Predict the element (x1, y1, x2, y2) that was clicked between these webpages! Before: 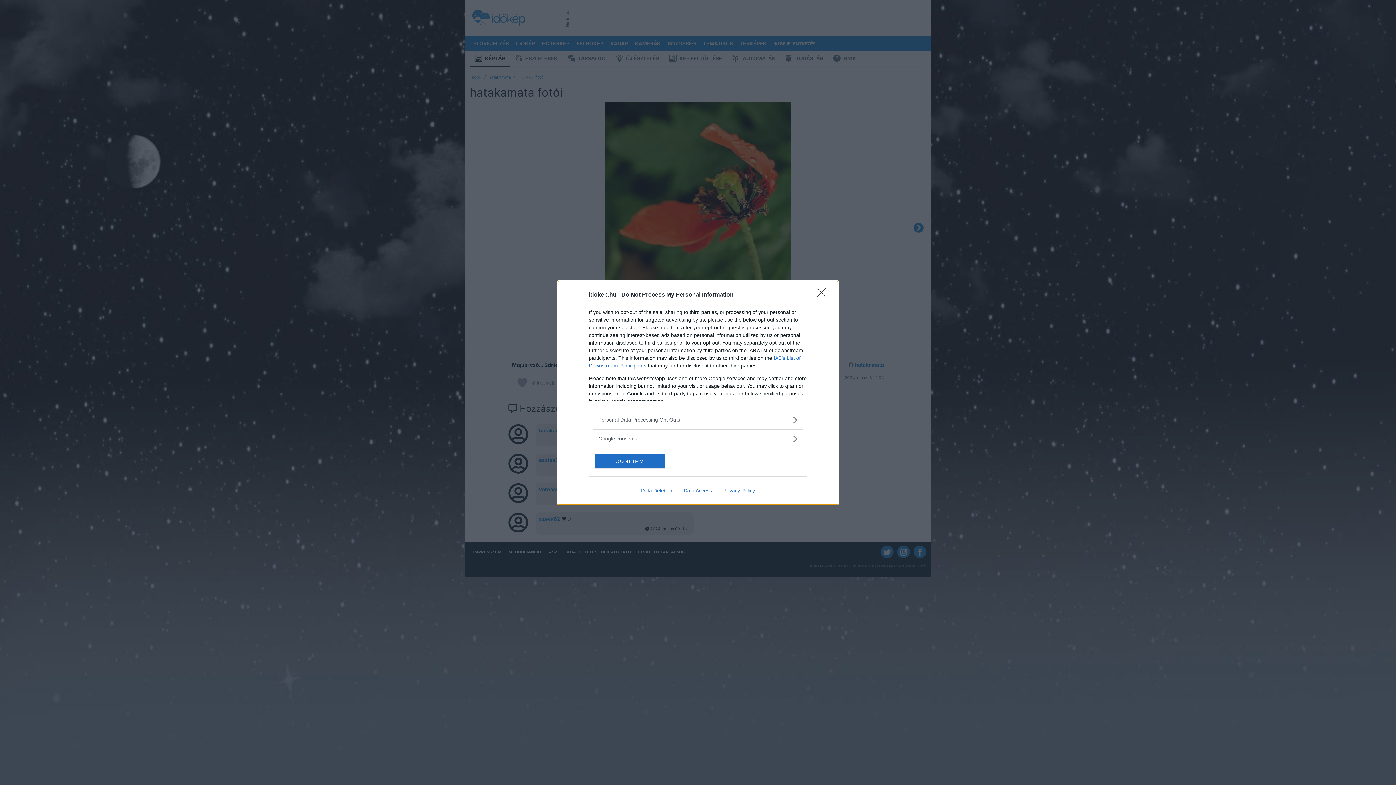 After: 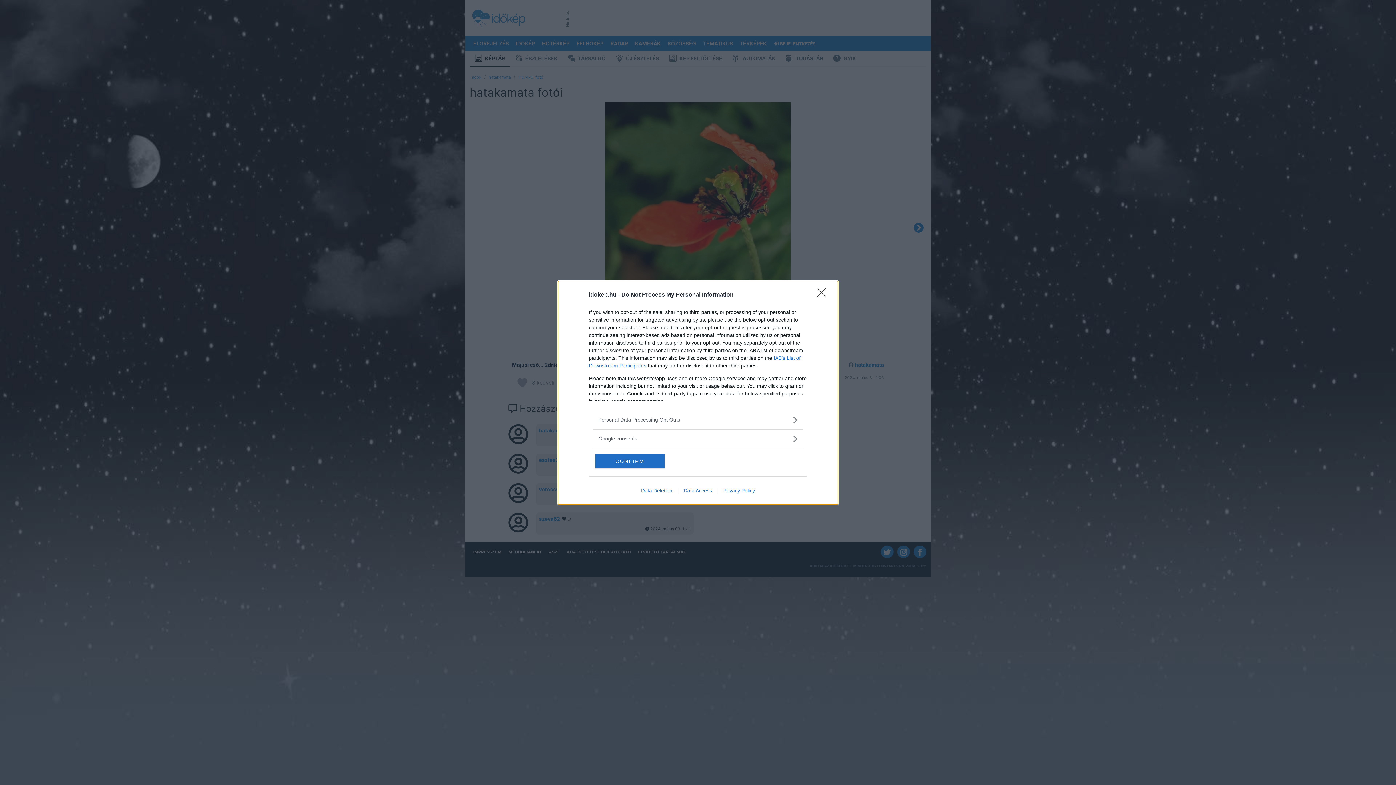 Action: bbox: (717, 487, 760, 493) label: Privacy Policy